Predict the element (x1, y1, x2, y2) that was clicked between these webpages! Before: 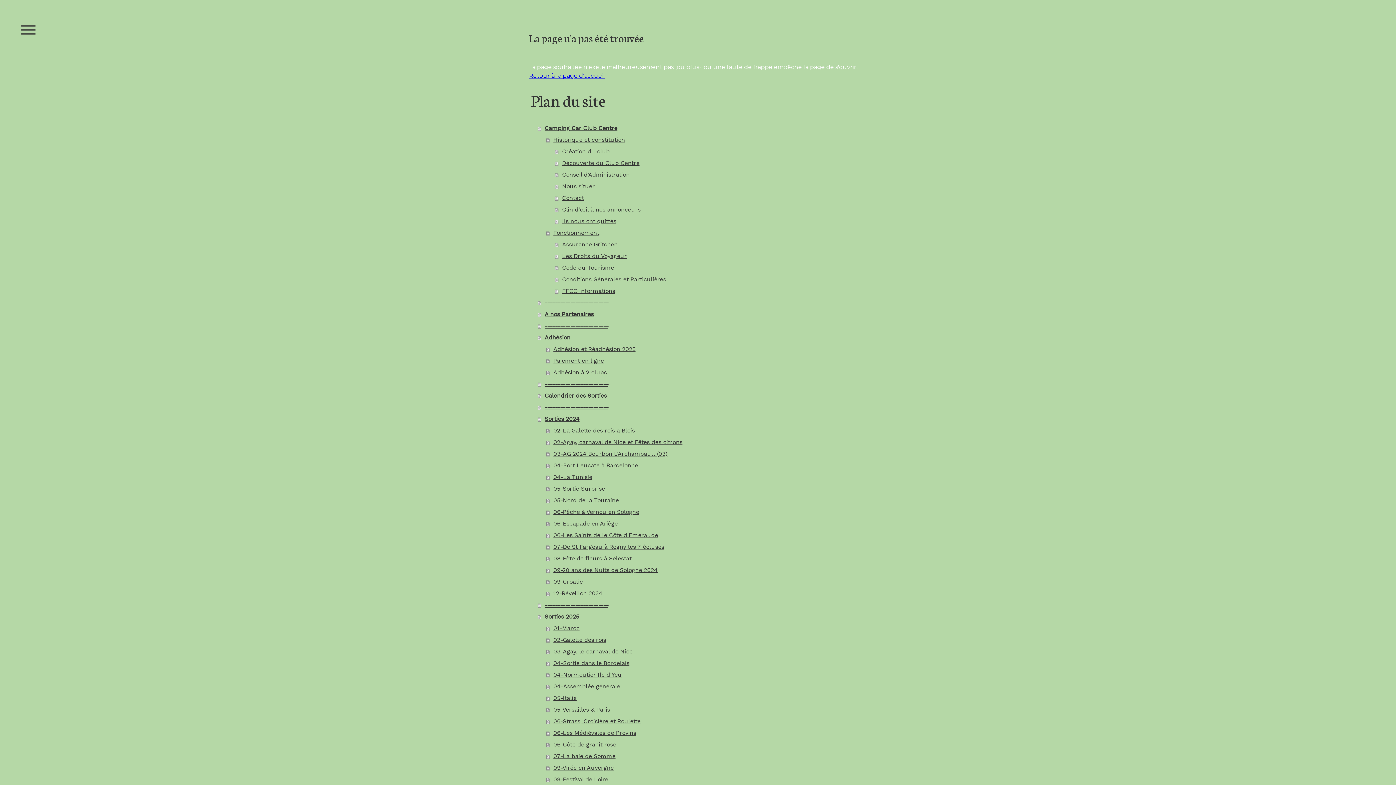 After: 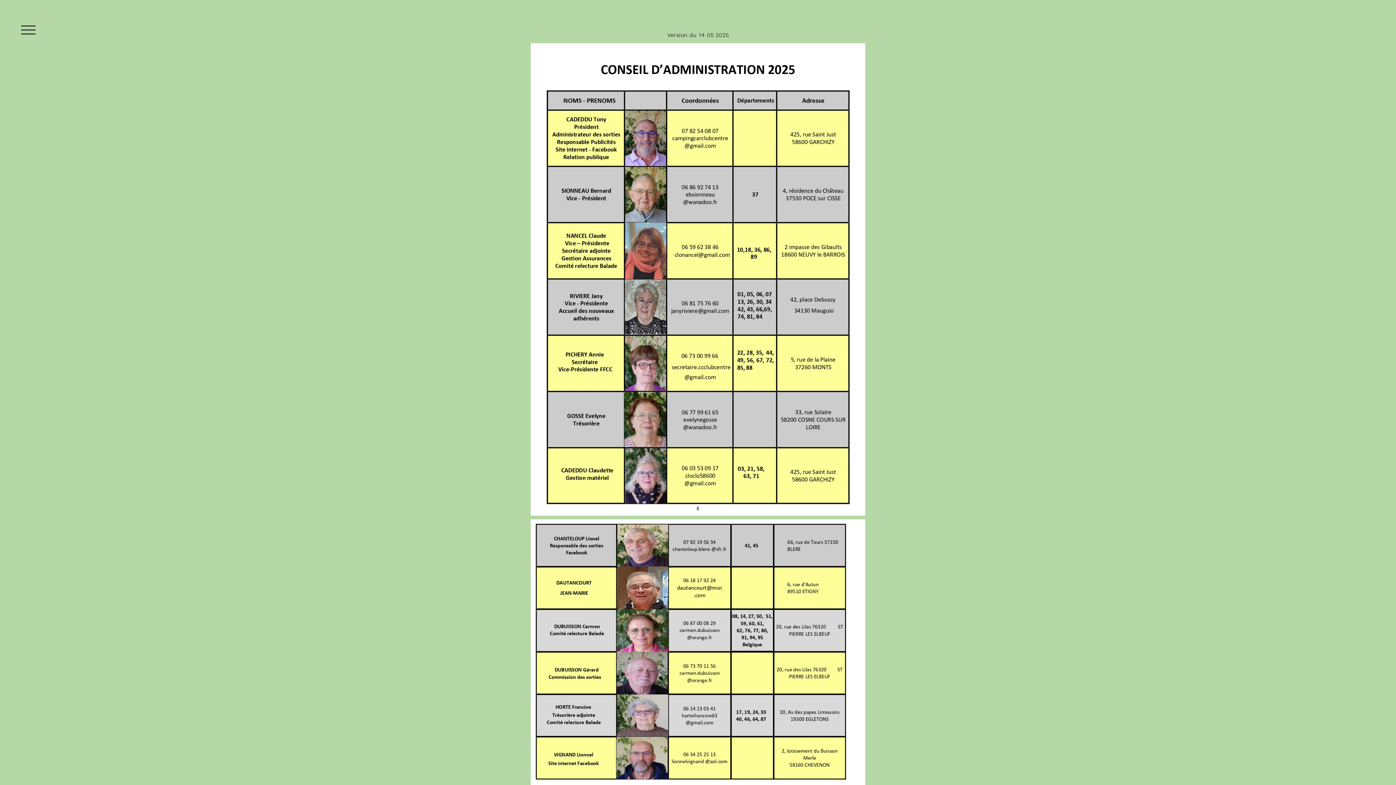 Action: label: Conseil d'Administration bbox: (555, 169, 867, 180)